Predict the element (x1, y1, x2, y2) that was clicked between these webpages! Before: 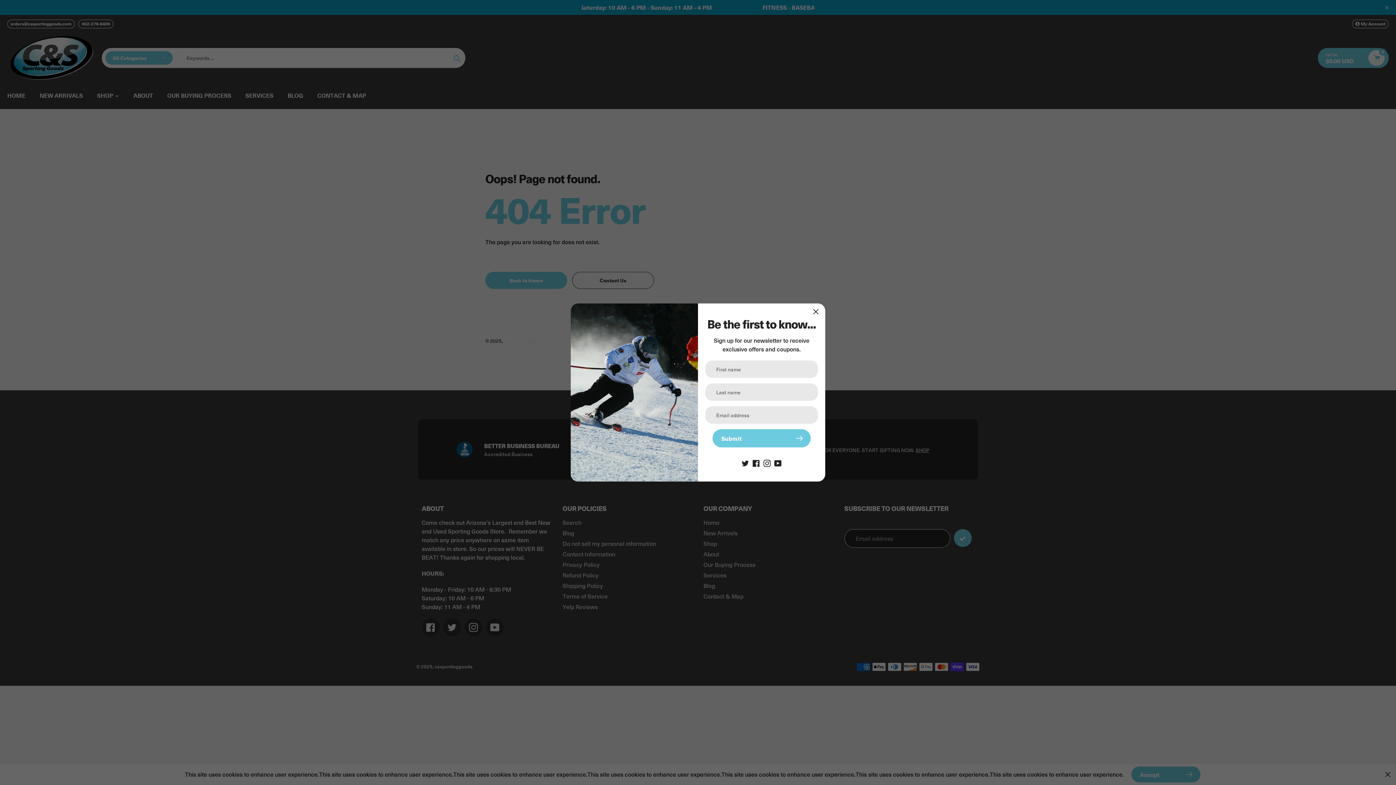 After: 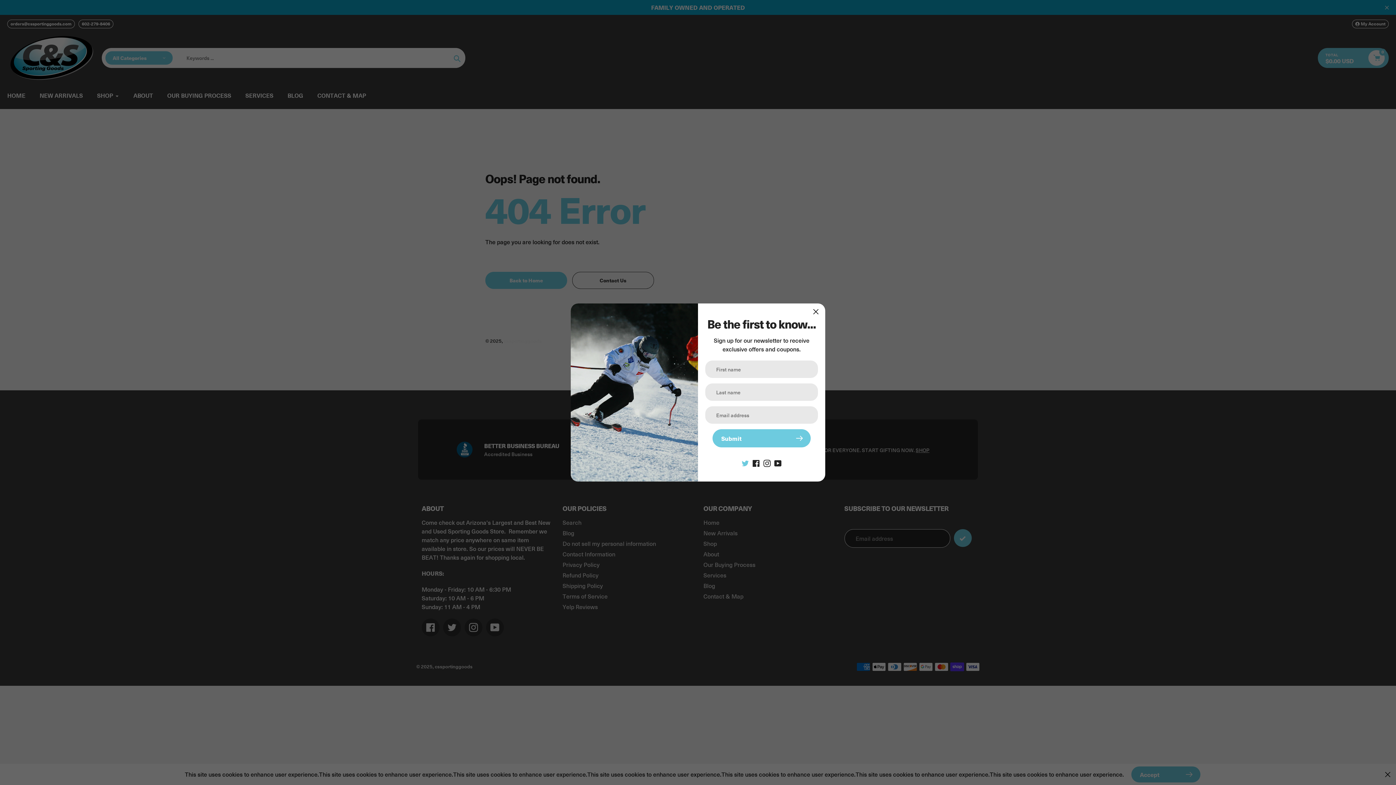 Action: bbox: (741, 458, 749, 466)